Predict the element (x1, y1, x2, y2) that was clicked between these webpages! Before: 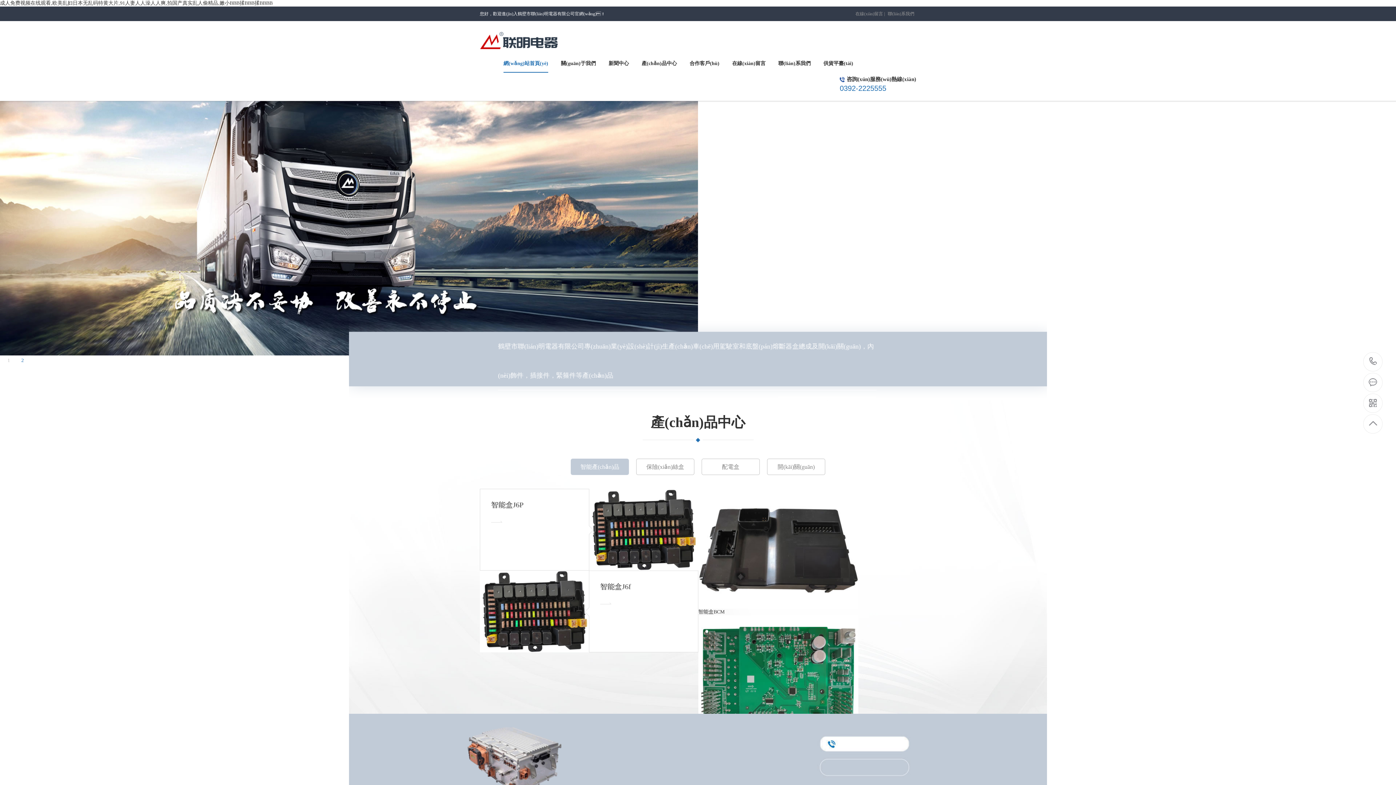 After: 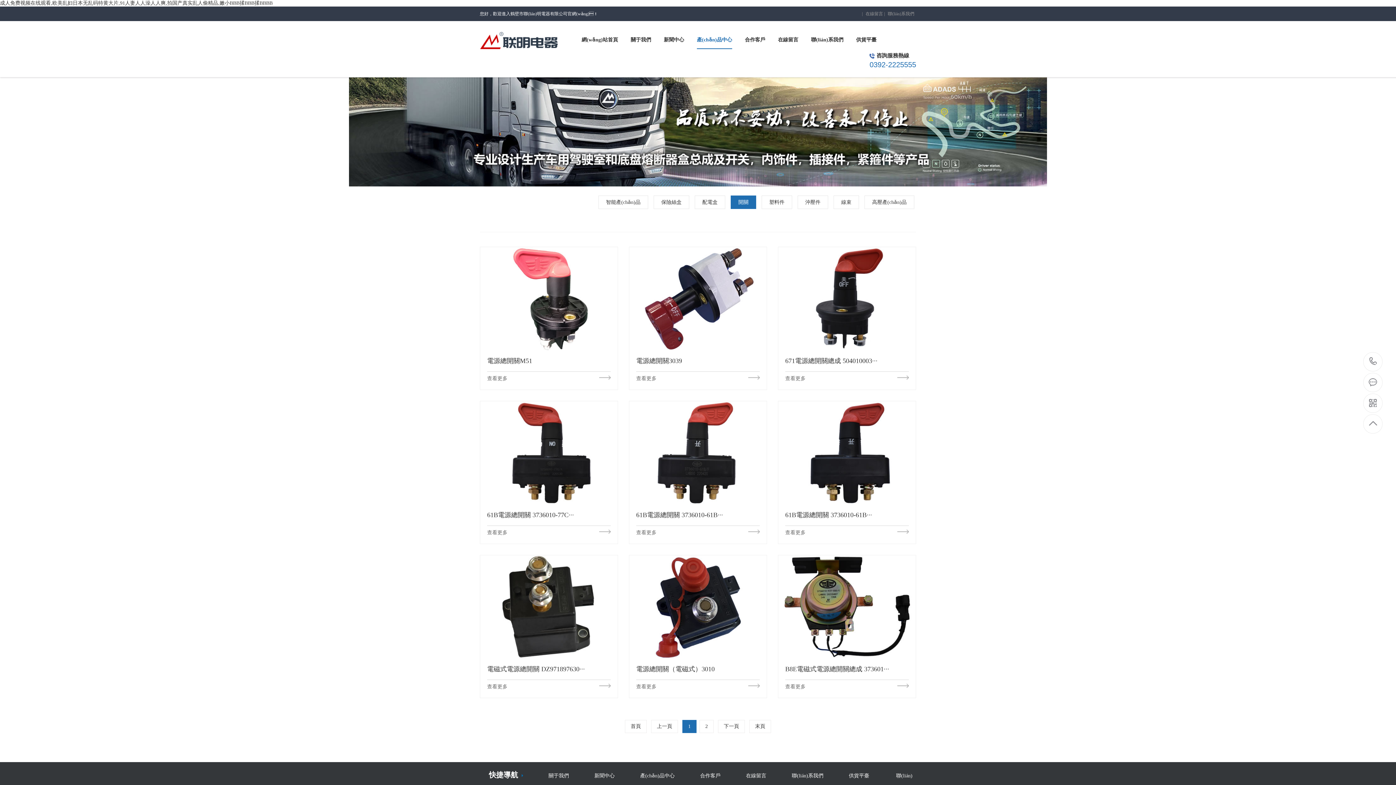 Action: bbox: (767, 459, 825, 474) label: 開(kāi)關(guān)